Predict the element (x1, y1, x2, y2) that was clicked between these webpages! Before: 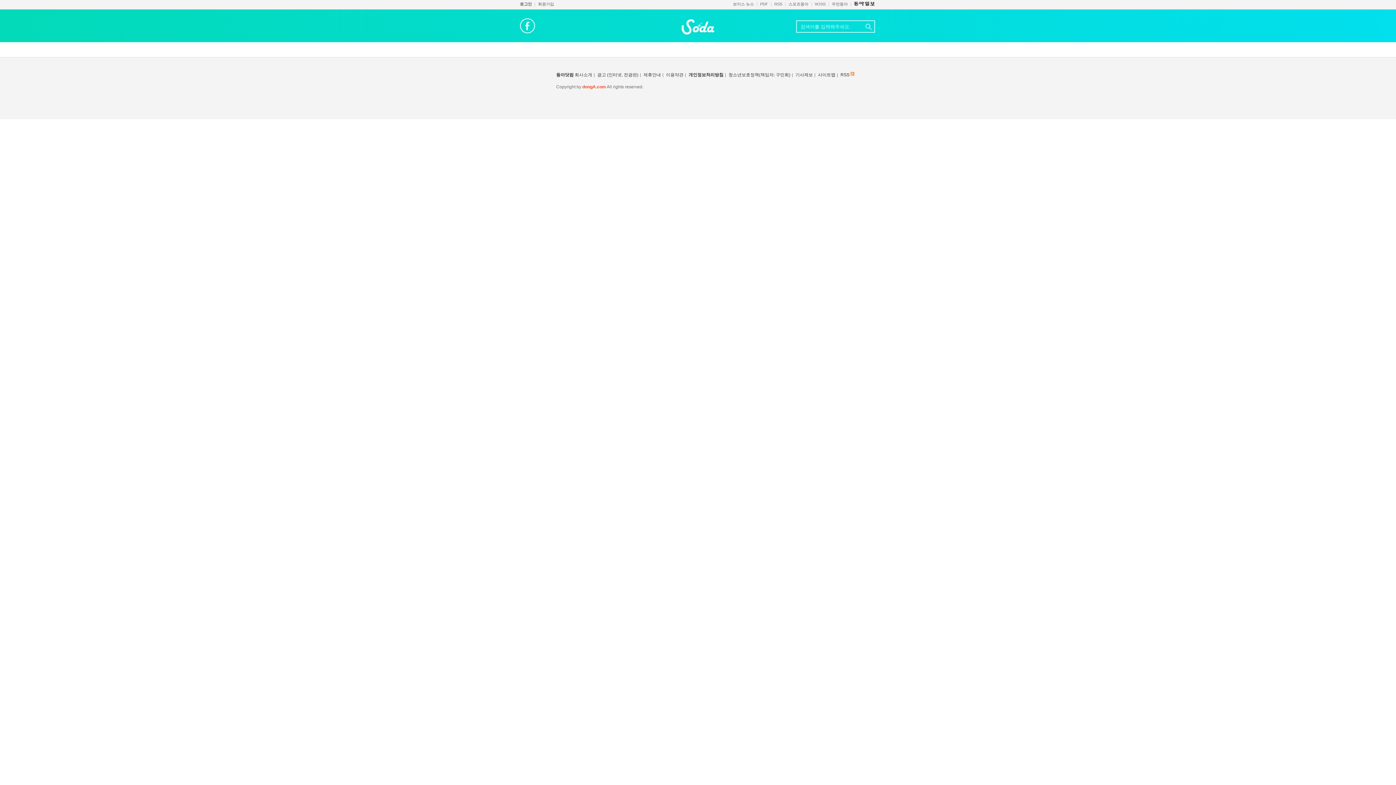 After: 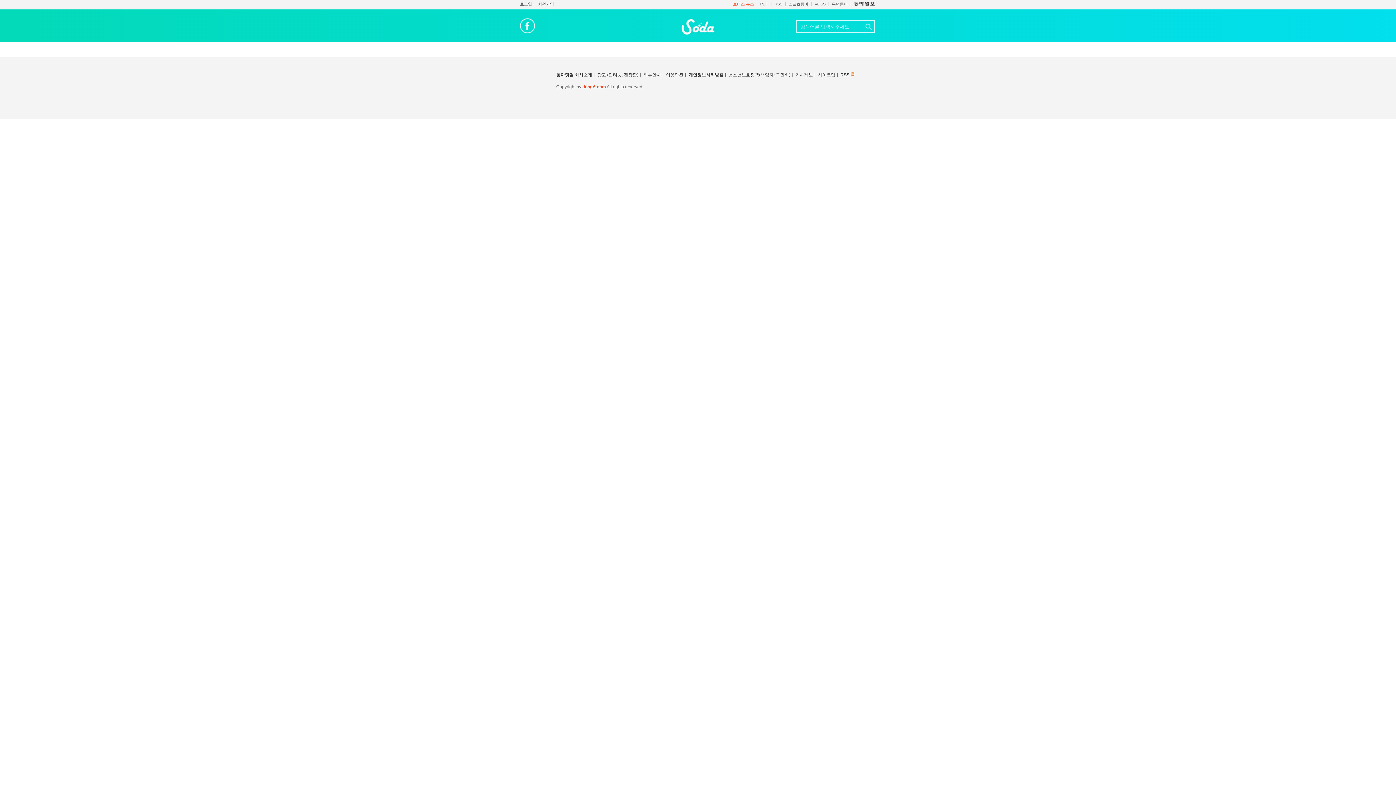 Action: bbox: (733, 1, 754, 6) label: 보이스 뉴스